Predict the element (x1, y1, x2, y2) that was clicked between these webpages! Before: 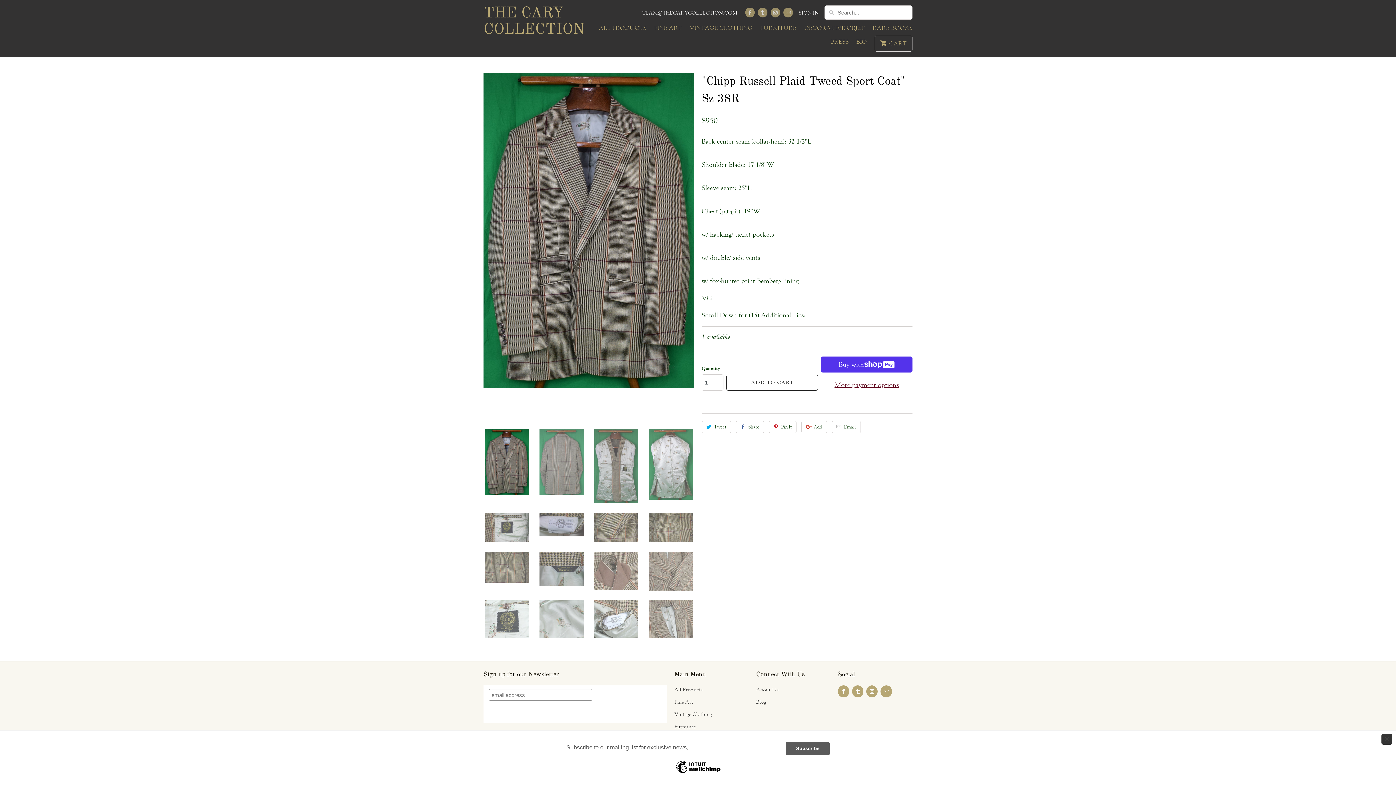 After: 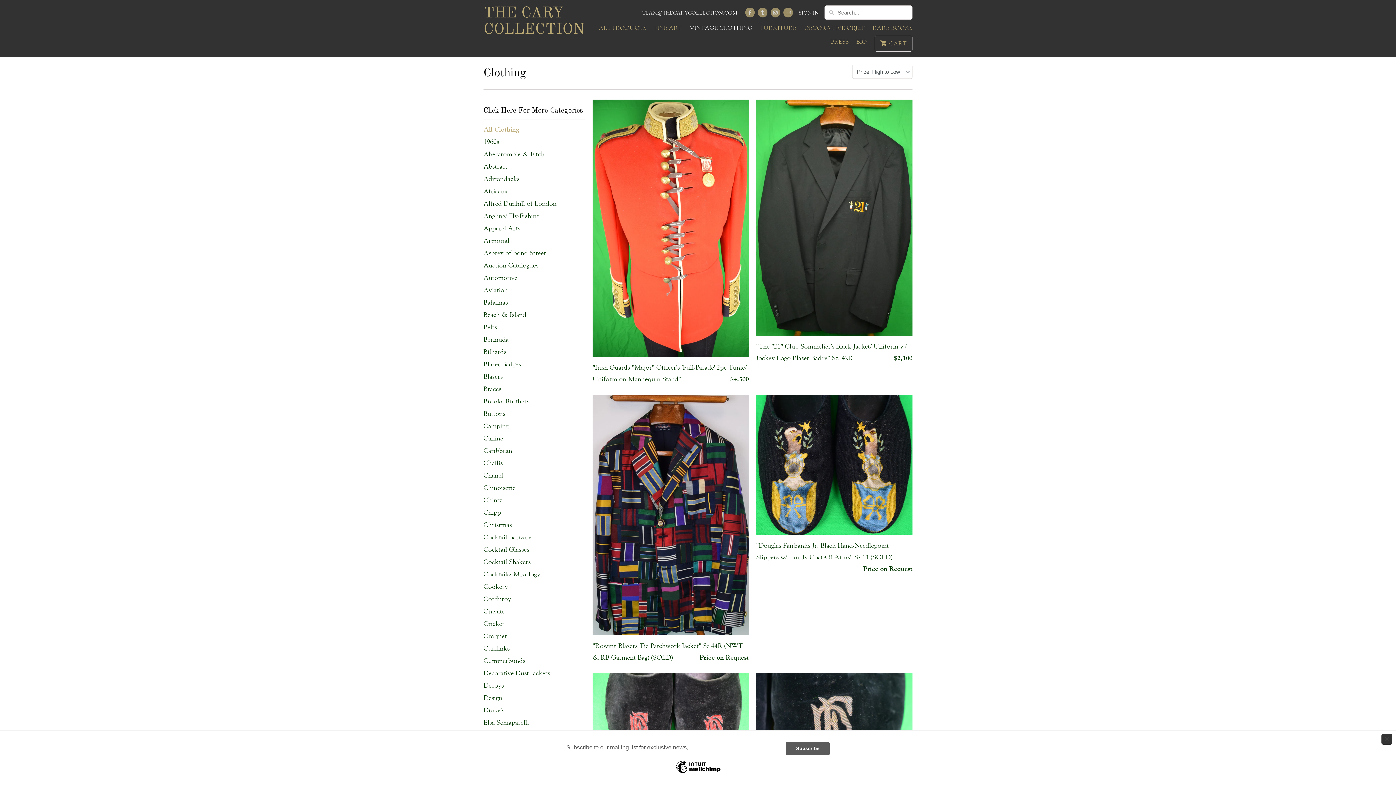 Action: bbox: (674, 711, 712, 717) label: Vintage Clothing